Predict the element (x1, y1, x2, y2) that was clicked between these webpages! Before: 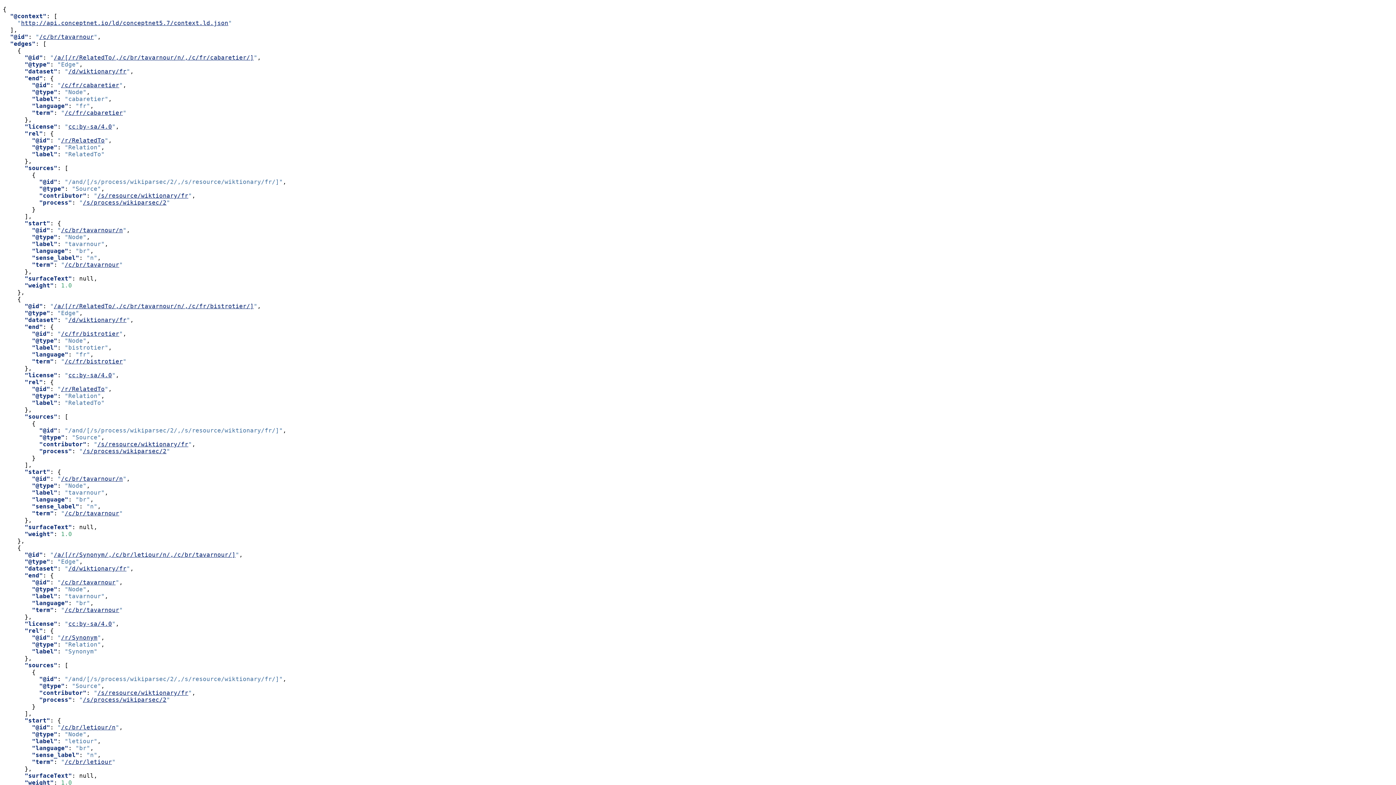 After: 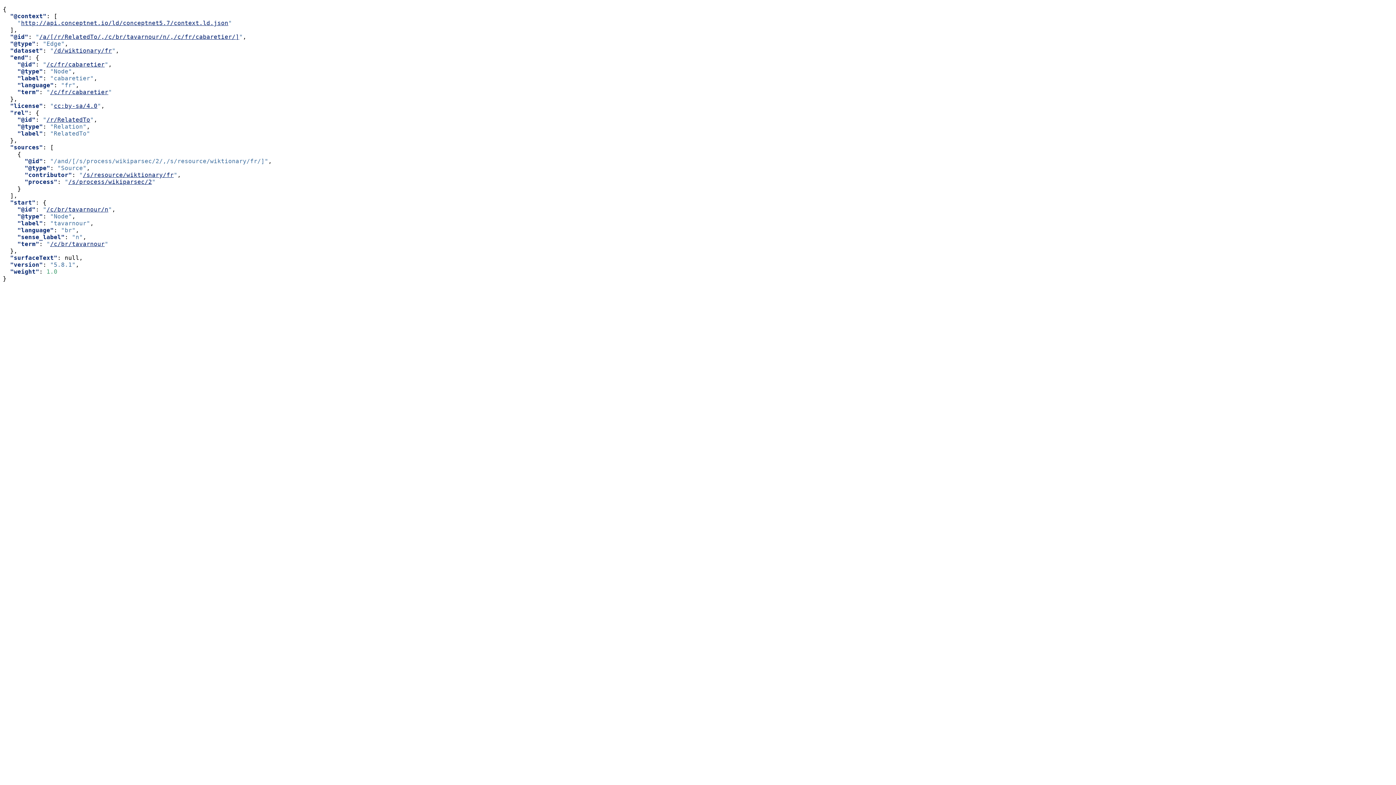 Action: label: /a/[/r/RelatedTo/,/c/br/tavarnour/n/,/c/fr/cabaretier/] bbox: (53, 54, 253, 61)